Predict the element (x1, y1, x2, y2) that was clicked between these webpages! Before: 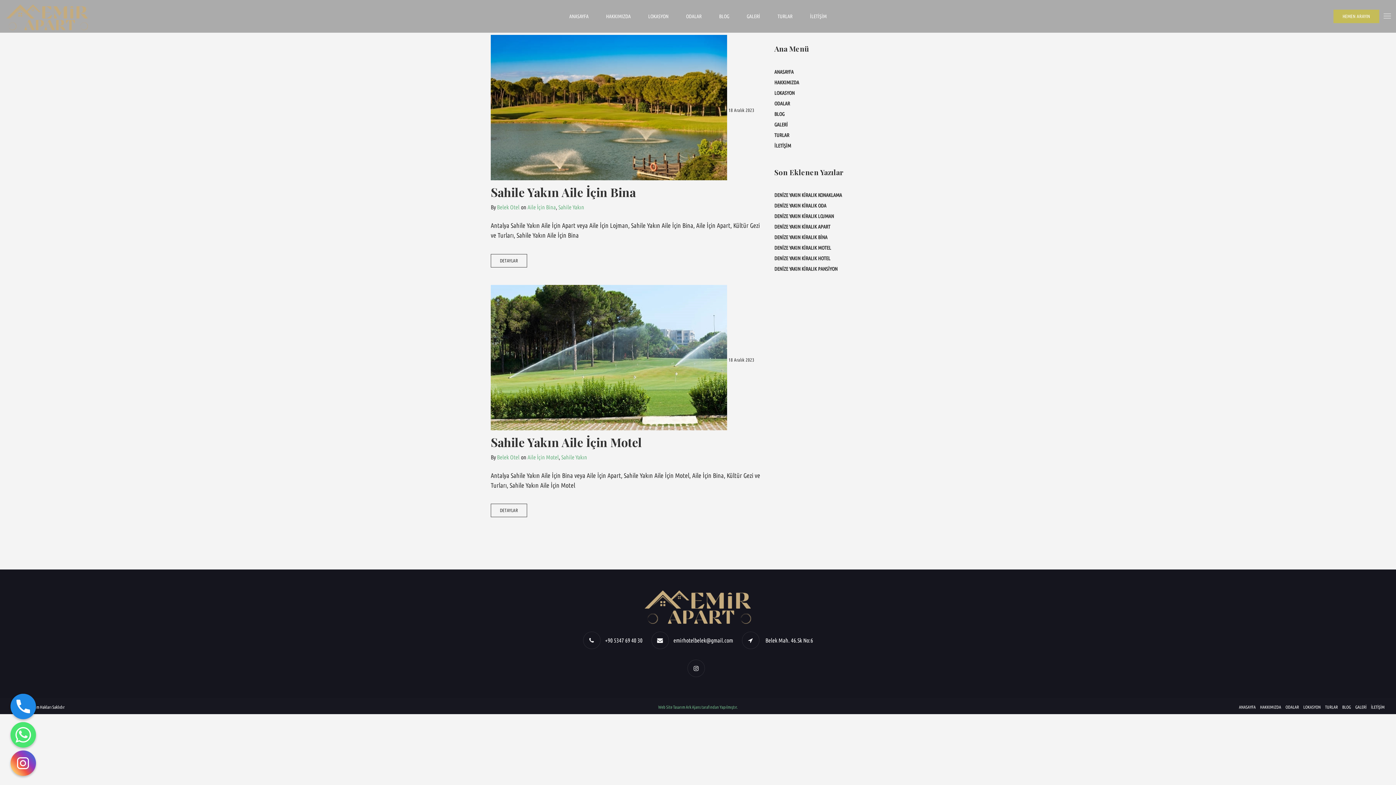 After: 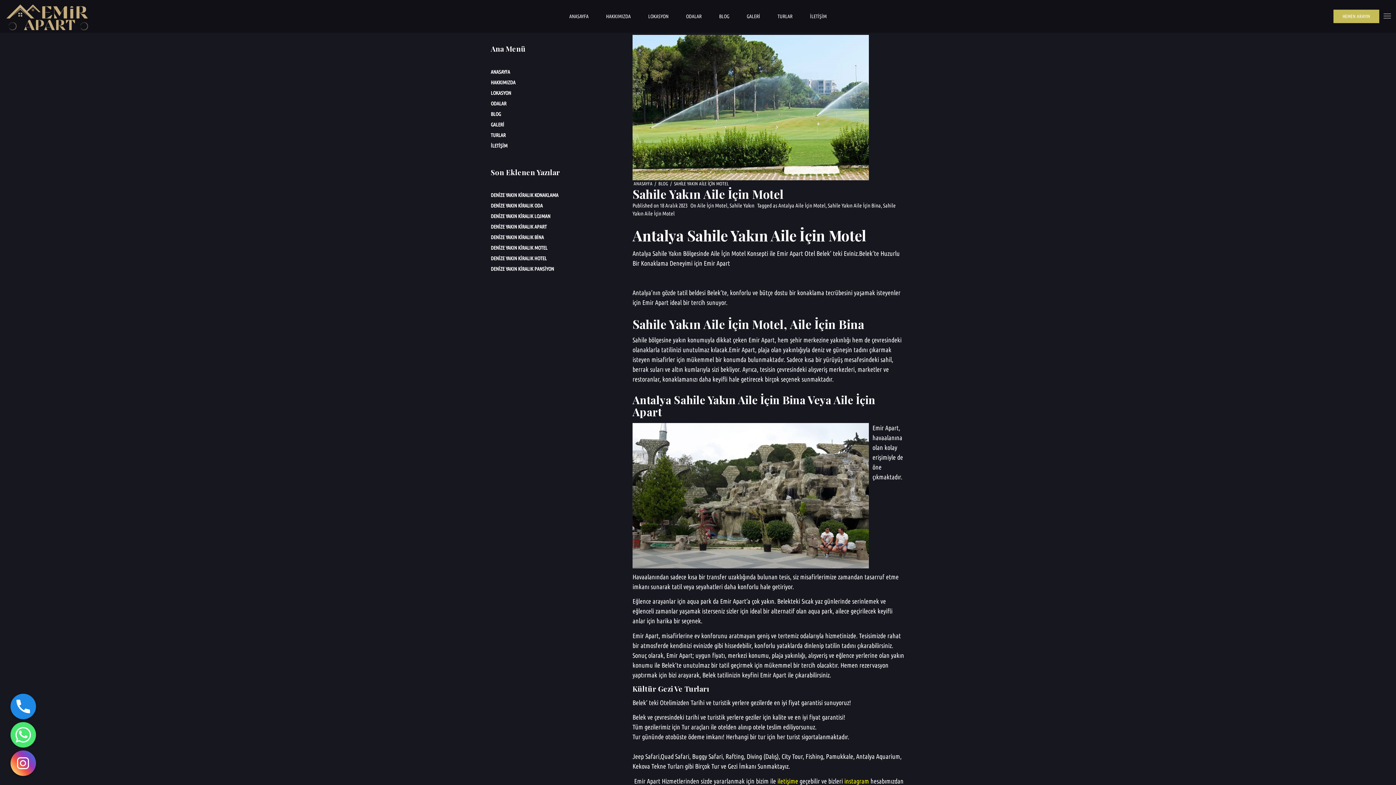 Action: bbox: (490, 355, 727, 362)